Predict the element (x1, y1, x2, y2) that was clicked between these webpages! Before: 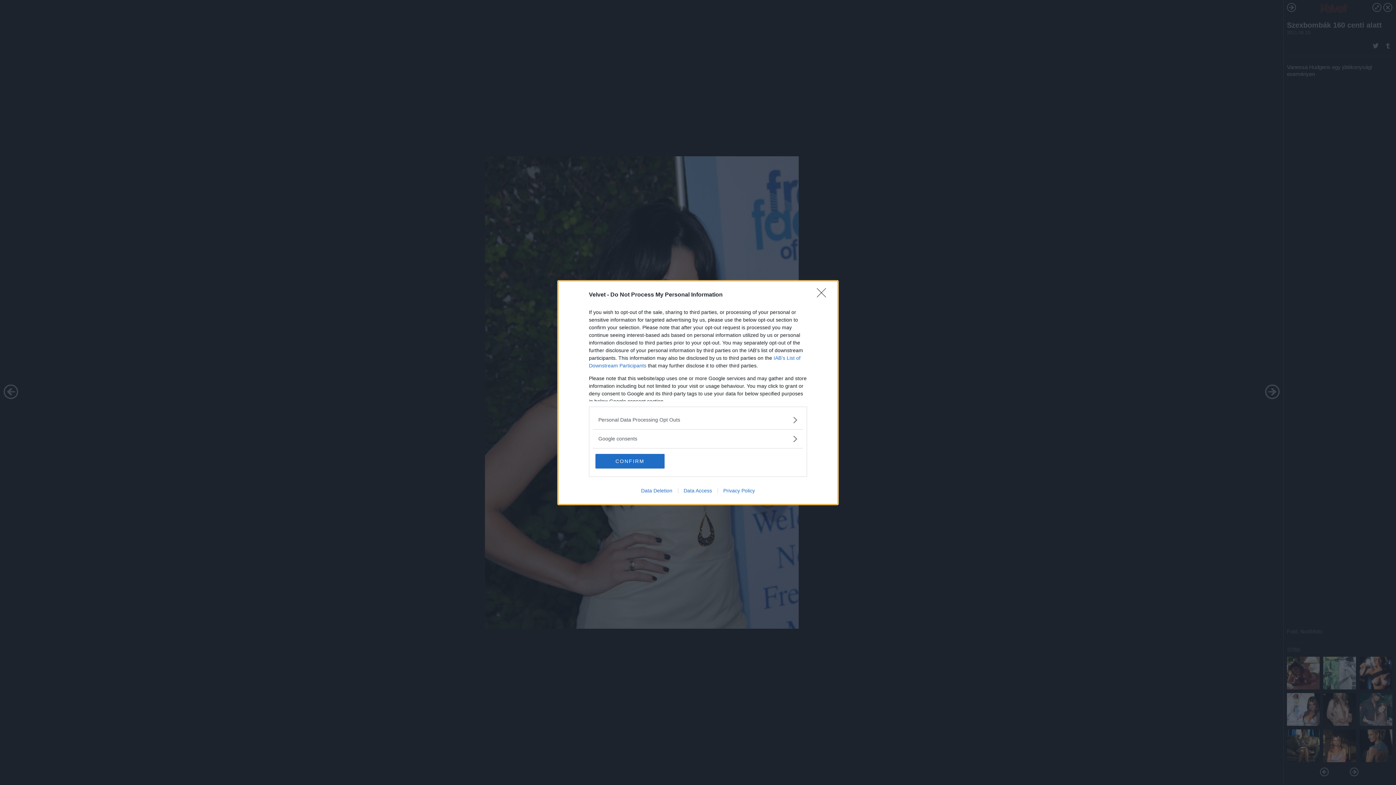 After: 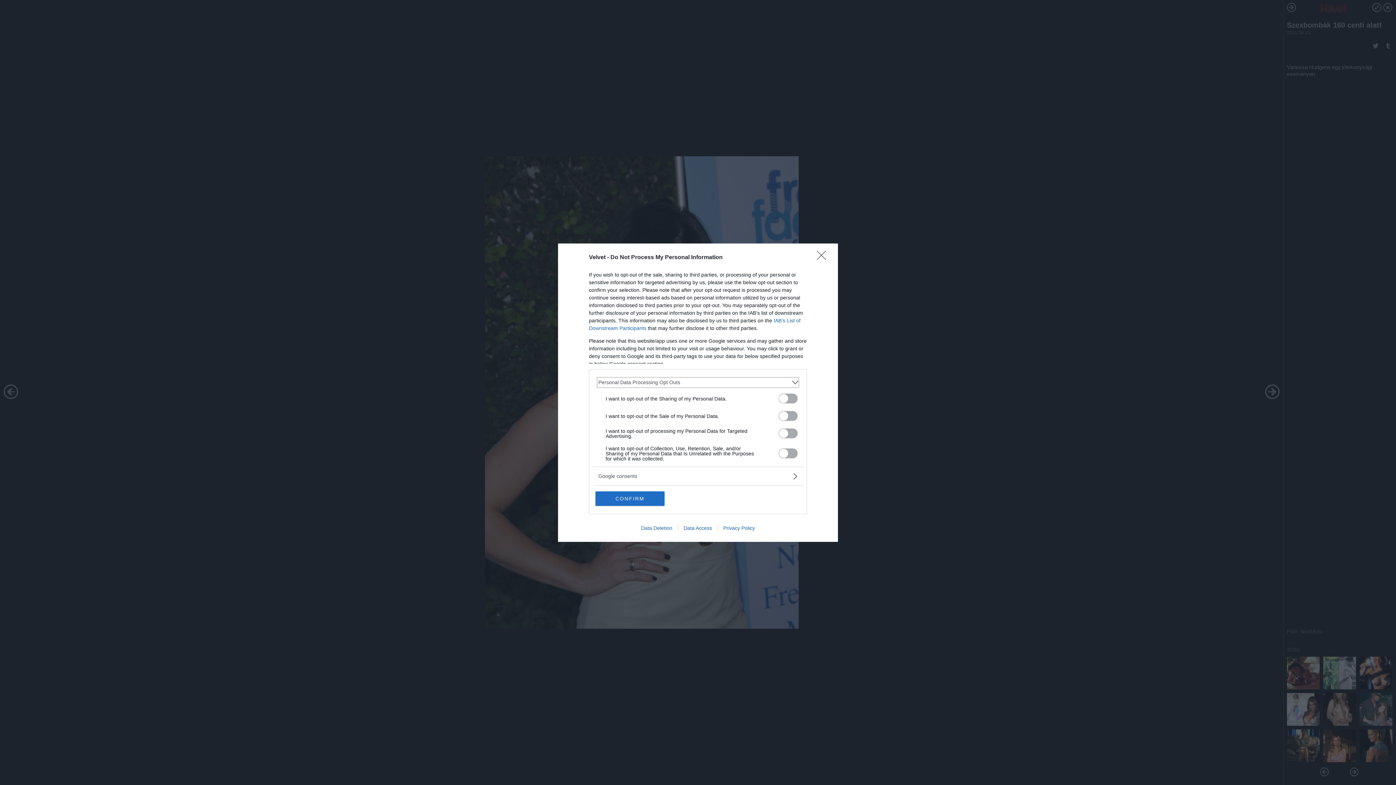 Action: bbox: (598, 416, 797, 423) label: Opt-Outs